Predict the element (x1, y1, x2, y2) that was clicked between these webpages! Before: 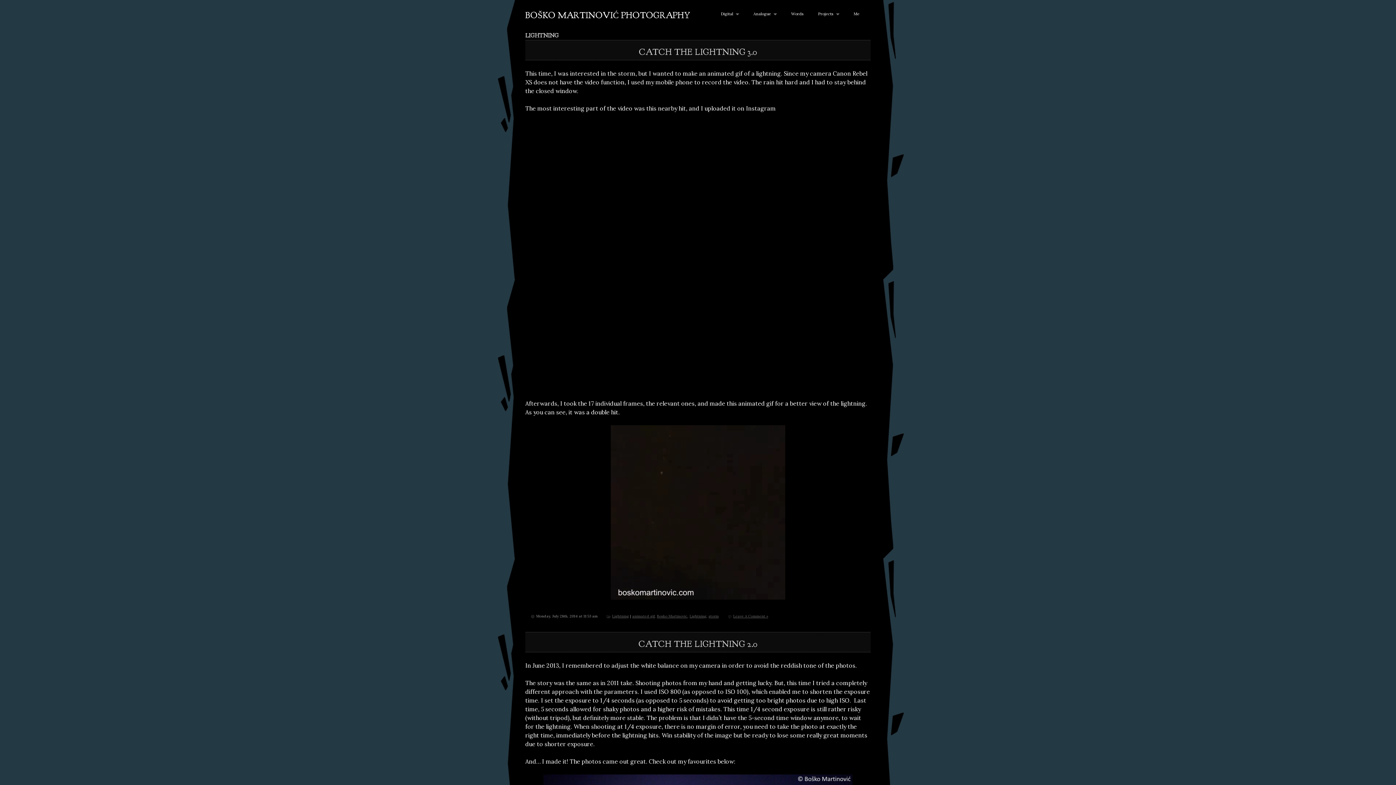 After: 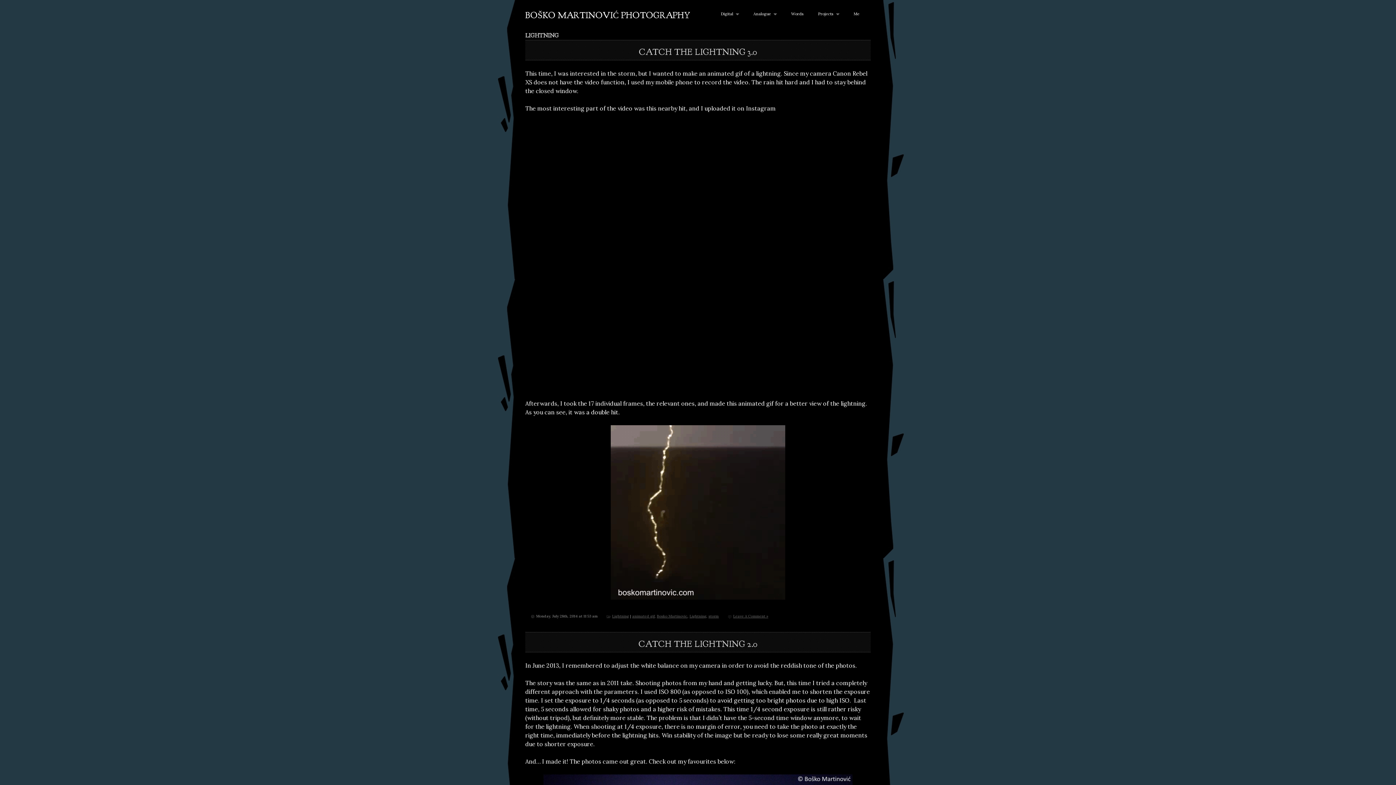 Action: bbox: (612, 614, 629, 618) label: Lightning